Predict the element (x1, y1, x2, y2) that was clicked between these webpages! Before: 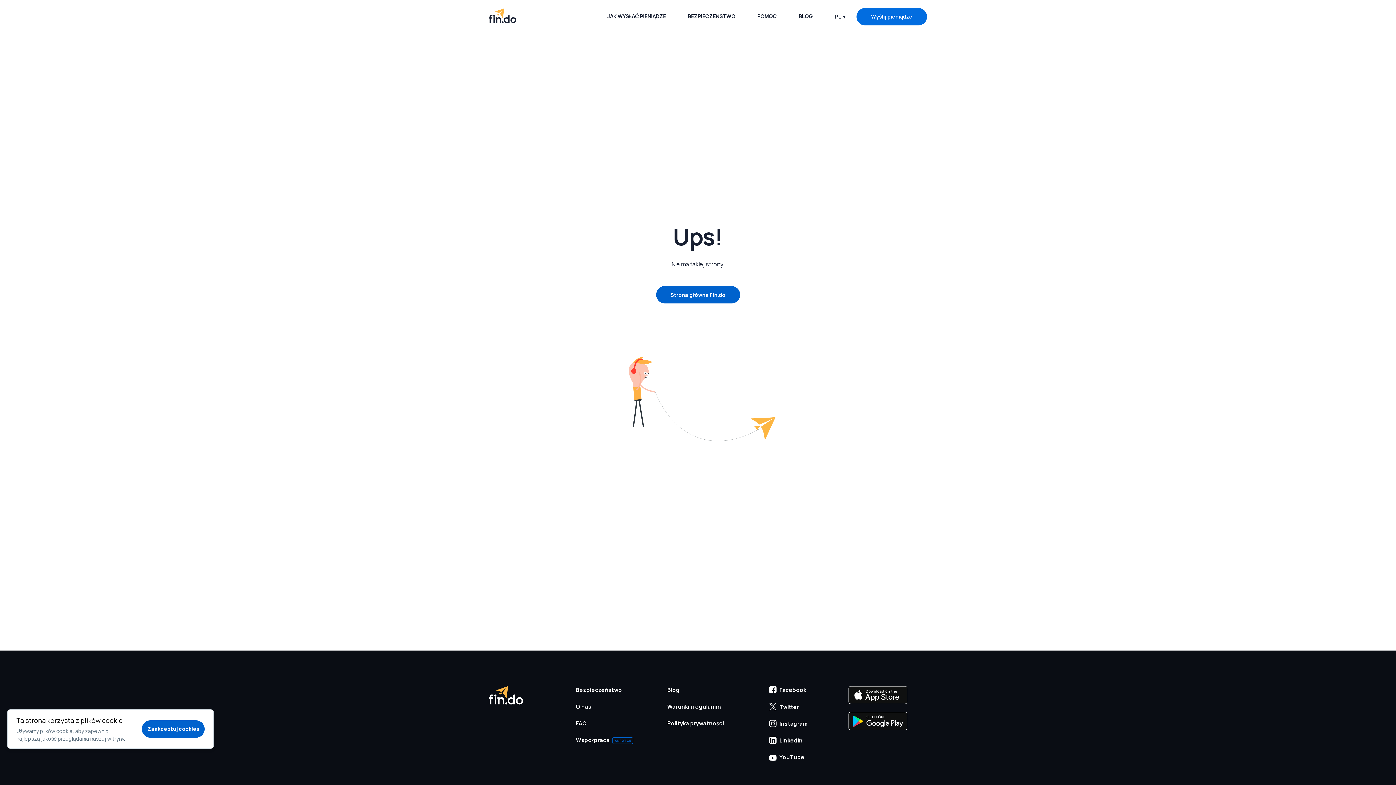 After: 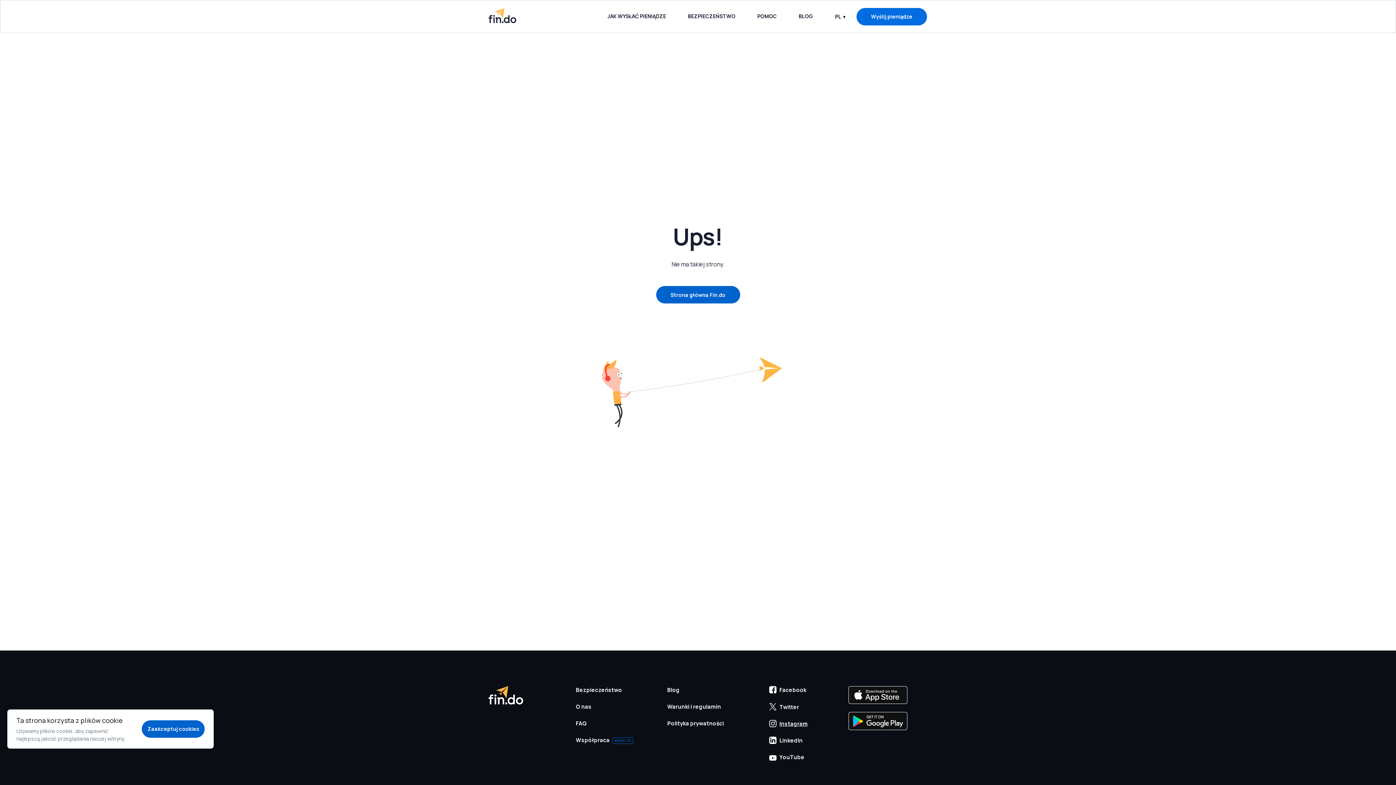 Action: bbox: (769, 720, 813, 728) label: Instagram